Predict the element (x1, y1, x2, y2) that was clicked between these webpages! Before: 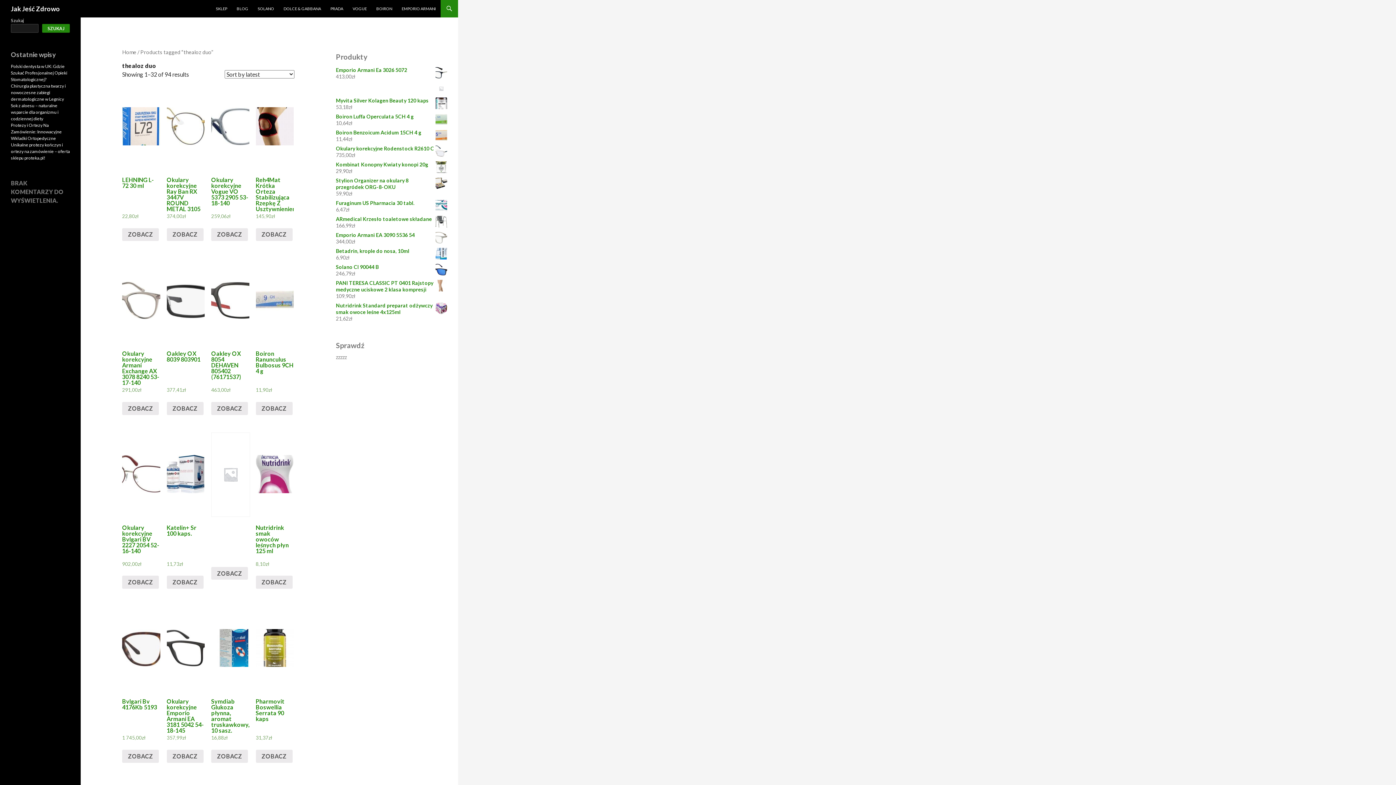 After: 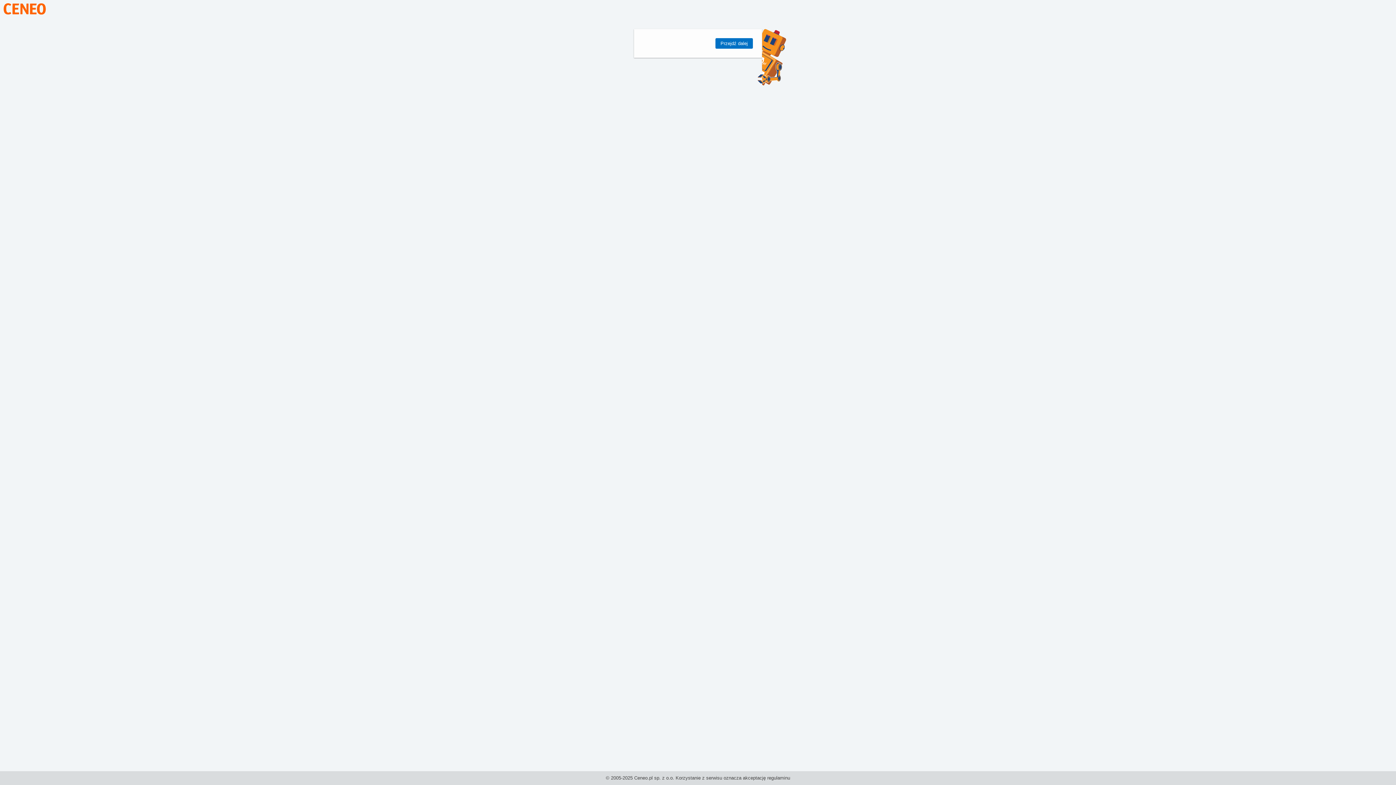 Action: label: Zobacz bbox: (211, 567, 248, 580)